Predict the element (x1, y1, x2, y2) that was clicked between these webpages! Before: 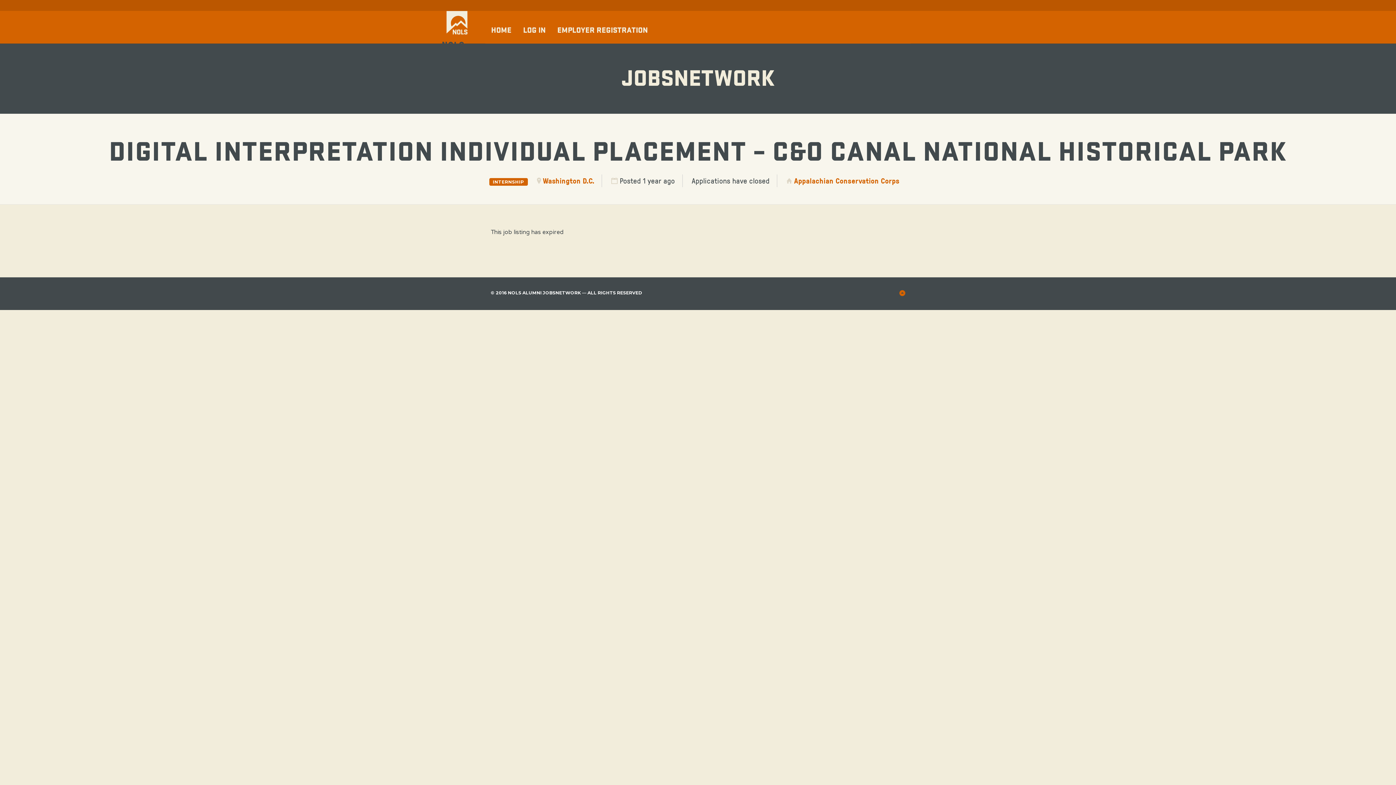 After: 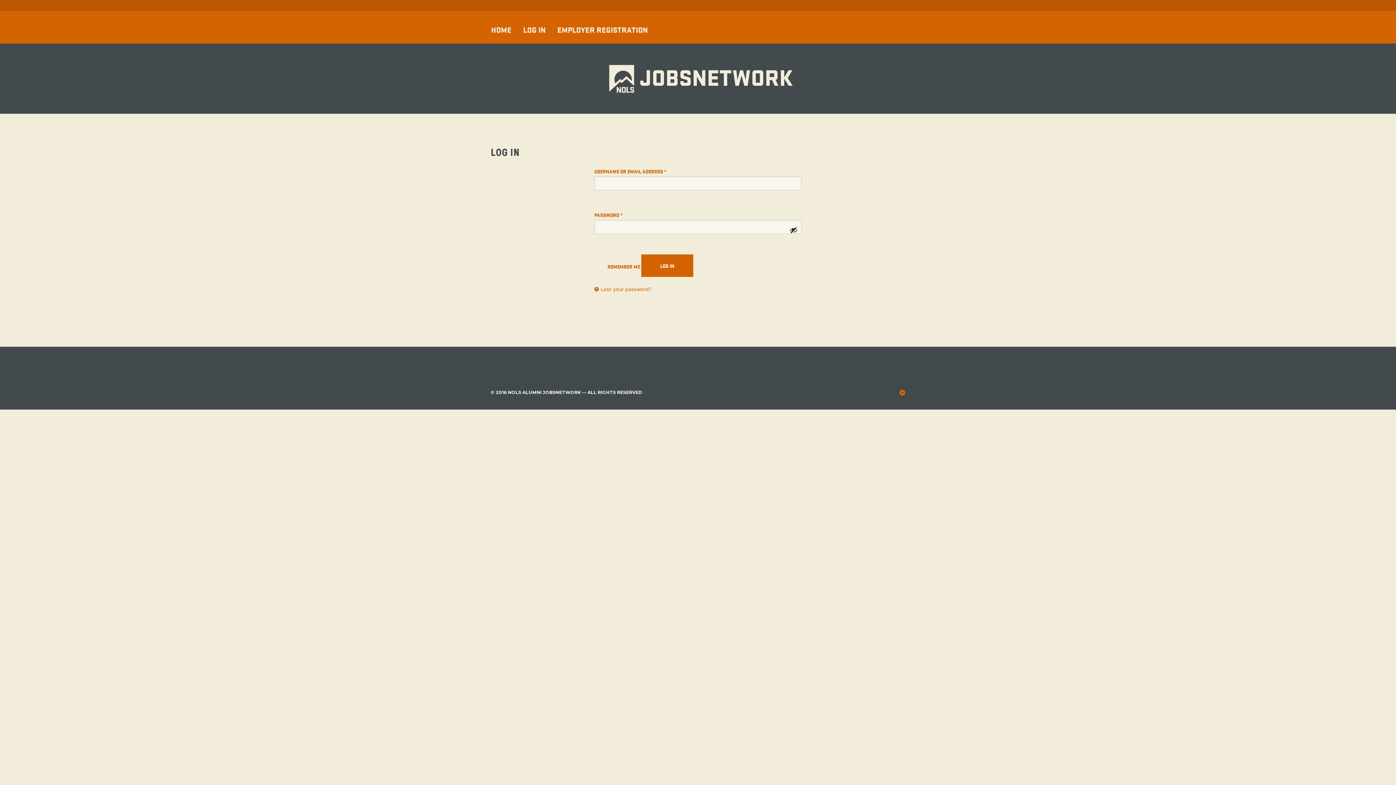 Action: bbox: (517, 18, 551, 39) label: LOG IN